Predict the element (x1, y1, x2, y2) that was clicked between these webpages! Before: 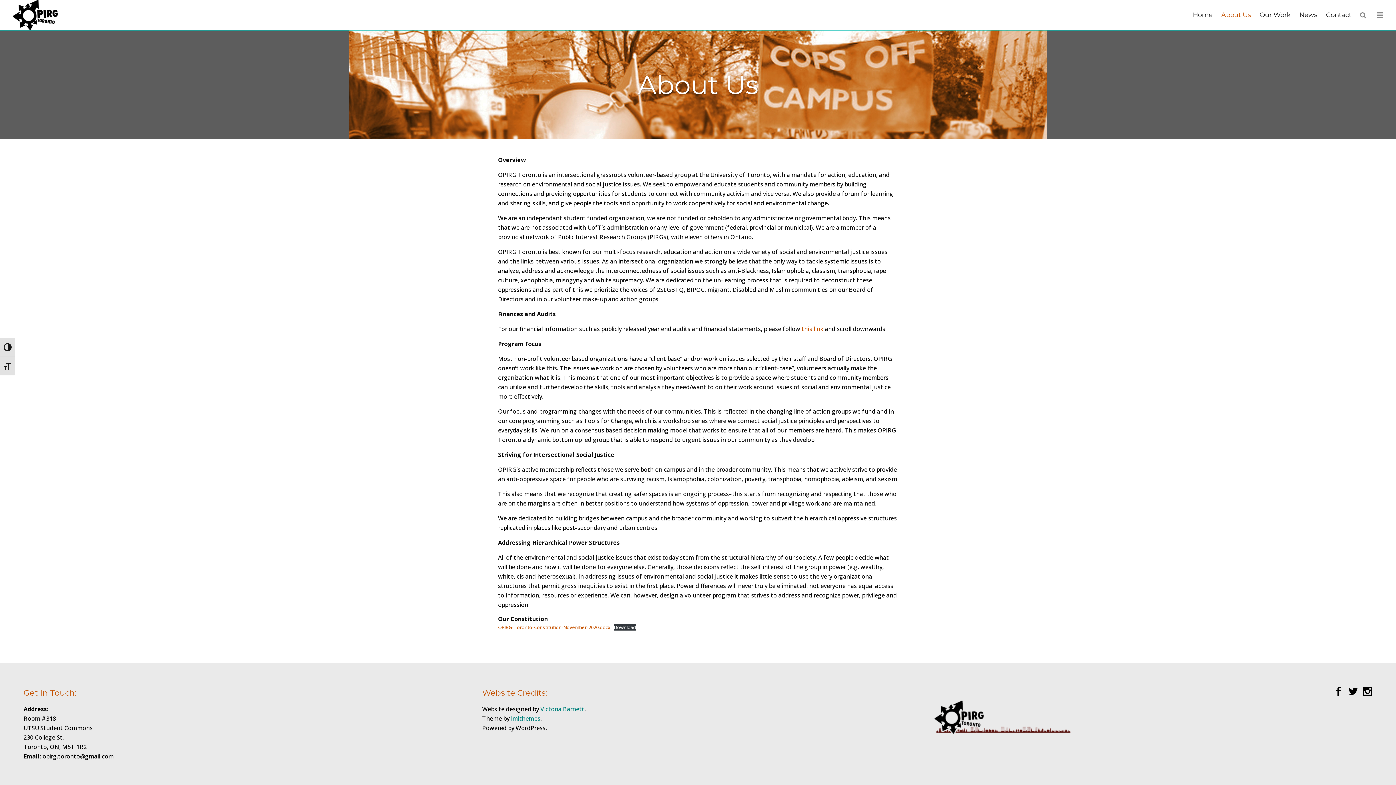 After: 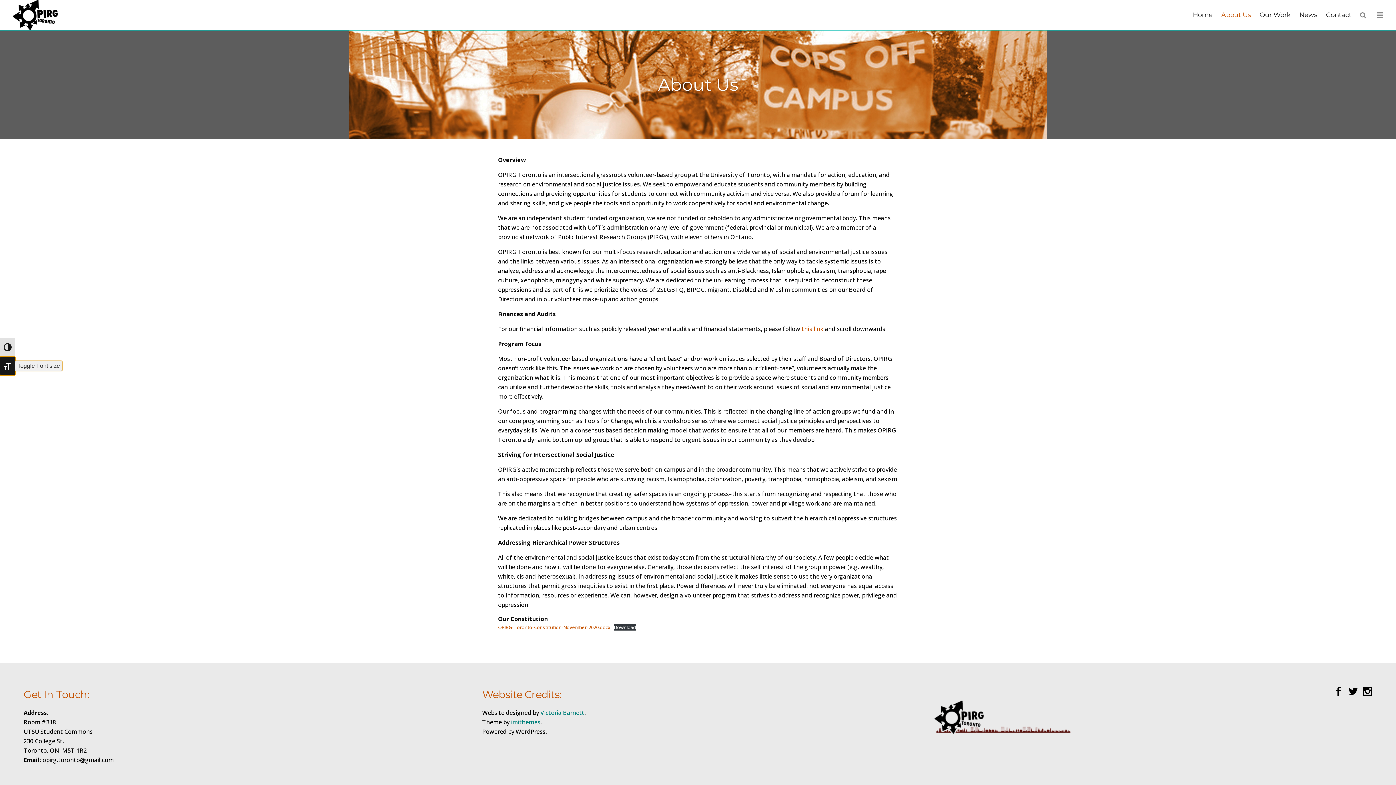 Action: label: Toggle Font size bbox: (0, 356, 15, 375)